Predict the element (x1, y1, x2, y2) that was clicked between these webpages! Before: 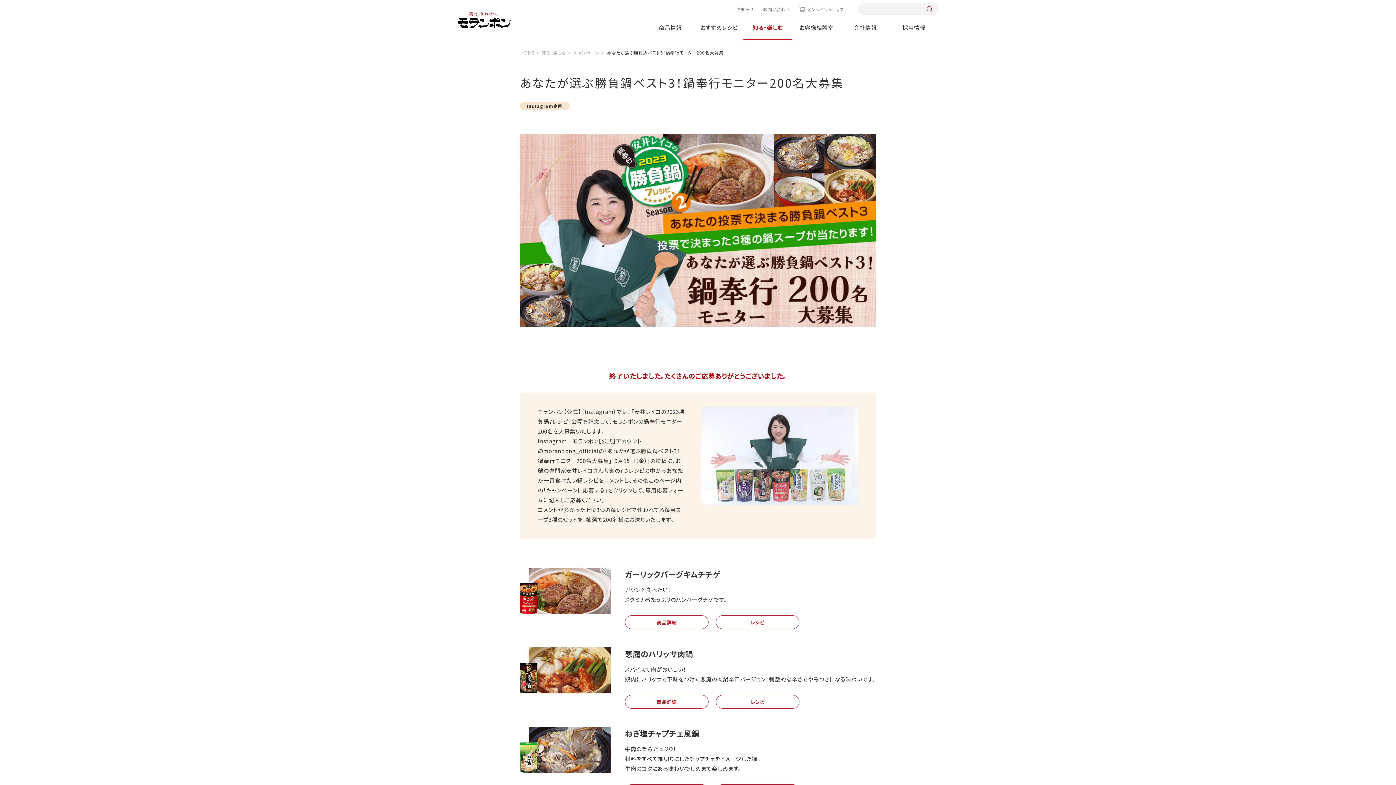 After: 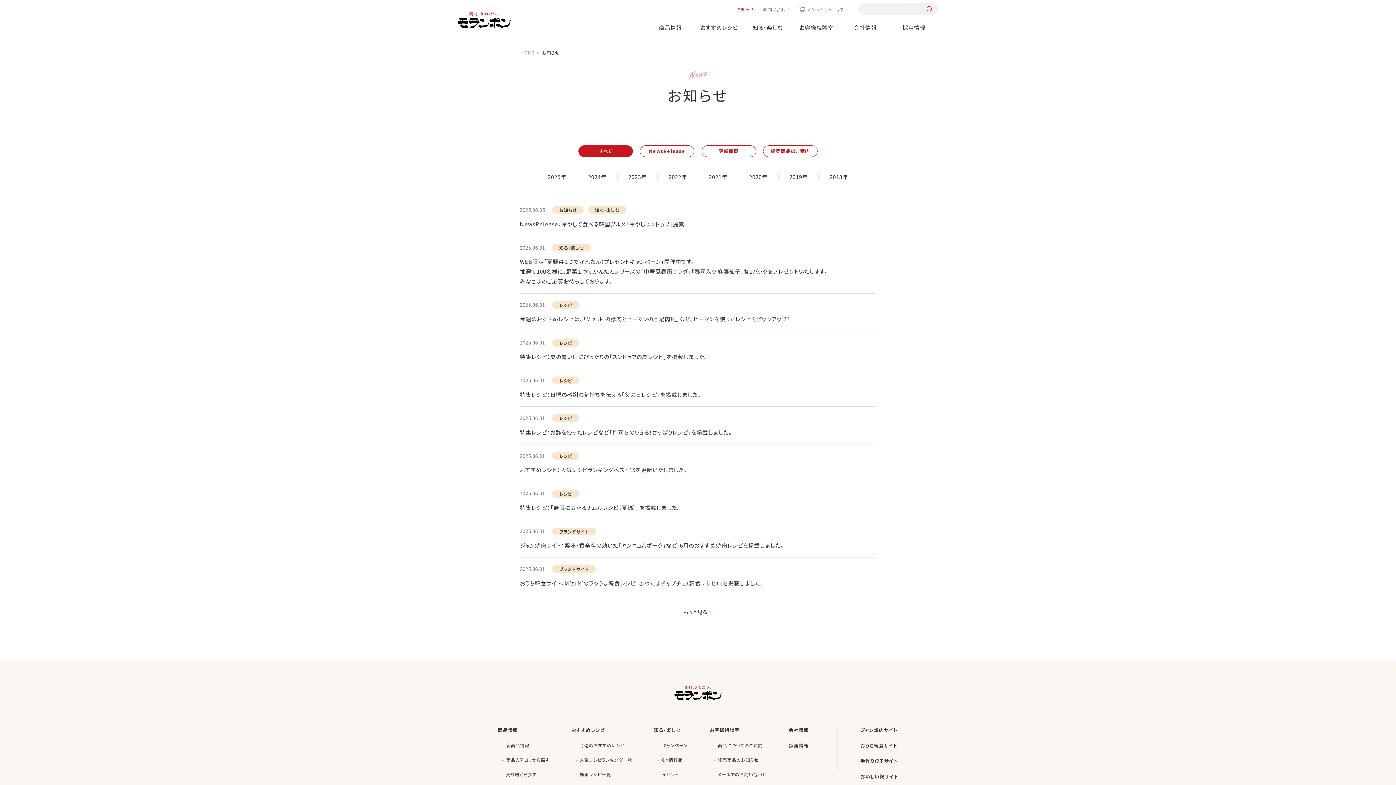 Action: bbox: (736, 6, 754, 12) label: お知らせ